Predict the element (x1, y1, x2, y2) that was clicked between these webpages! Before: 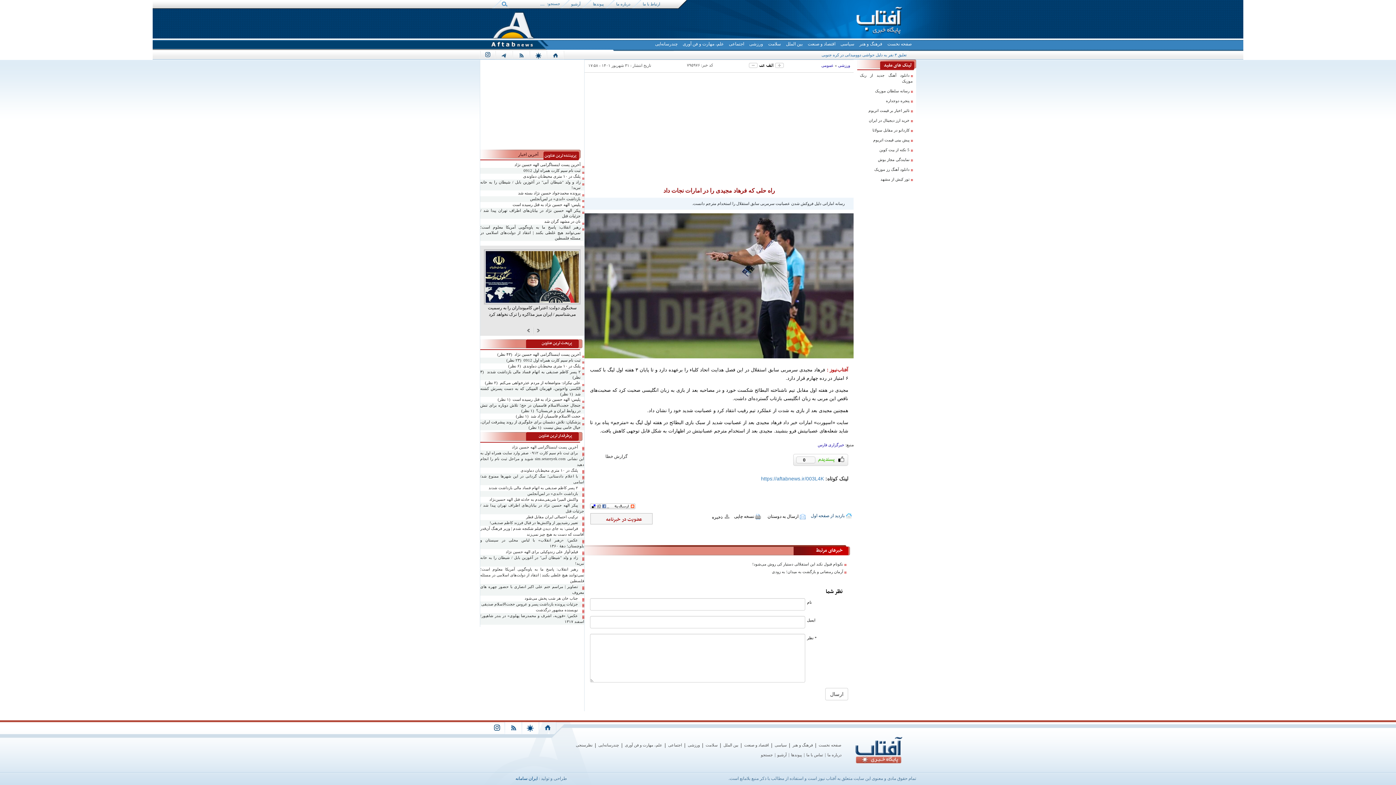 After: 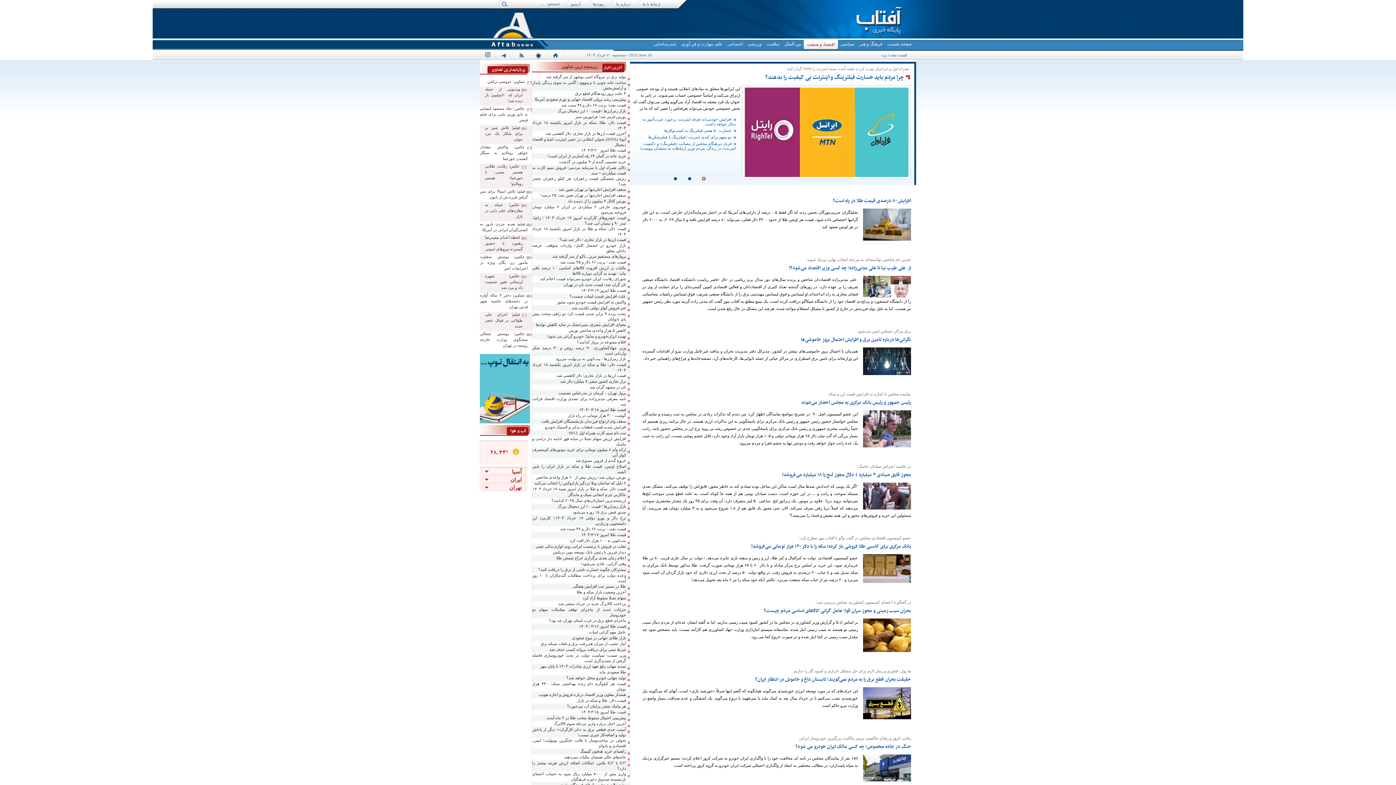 Action: label: اقتصاد و صنعت bbox: (742, 740, 771, 750)